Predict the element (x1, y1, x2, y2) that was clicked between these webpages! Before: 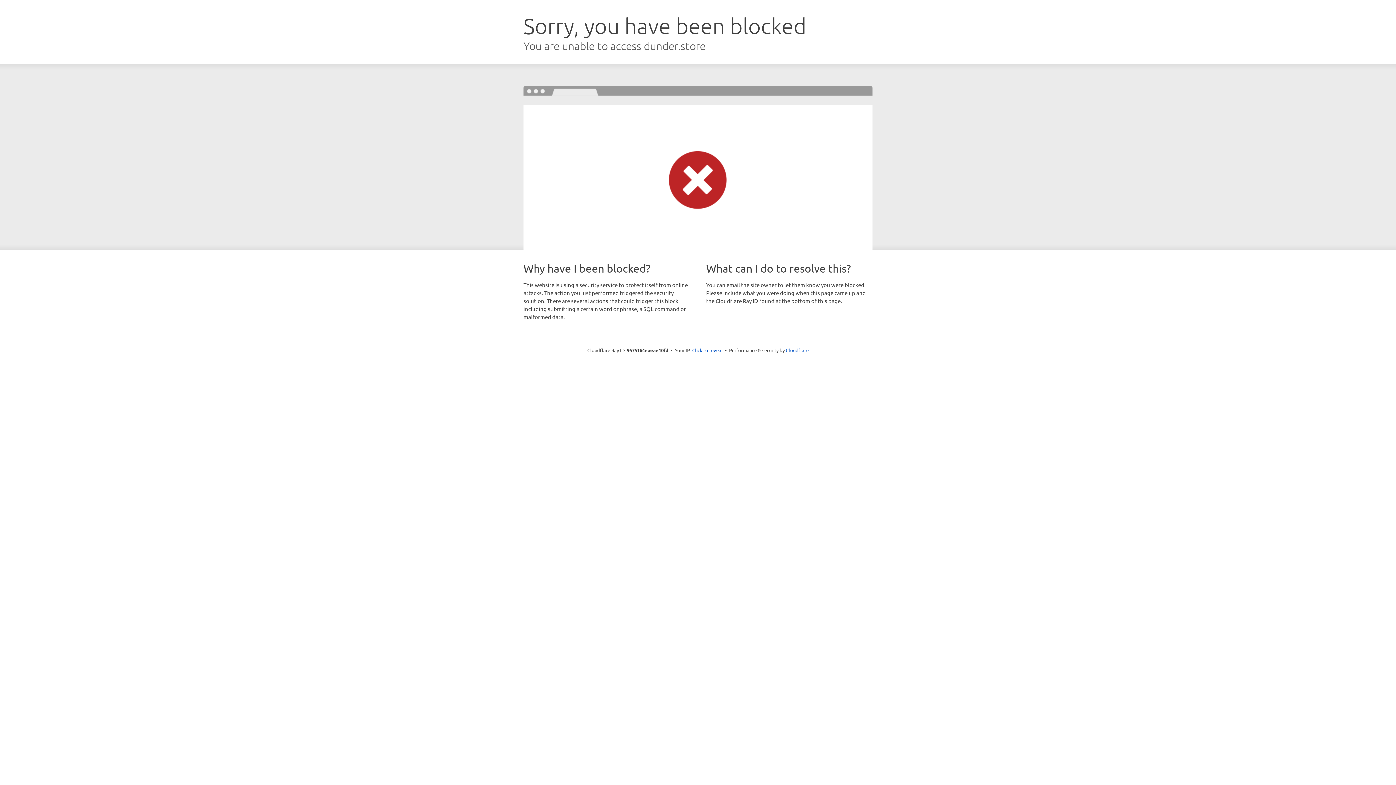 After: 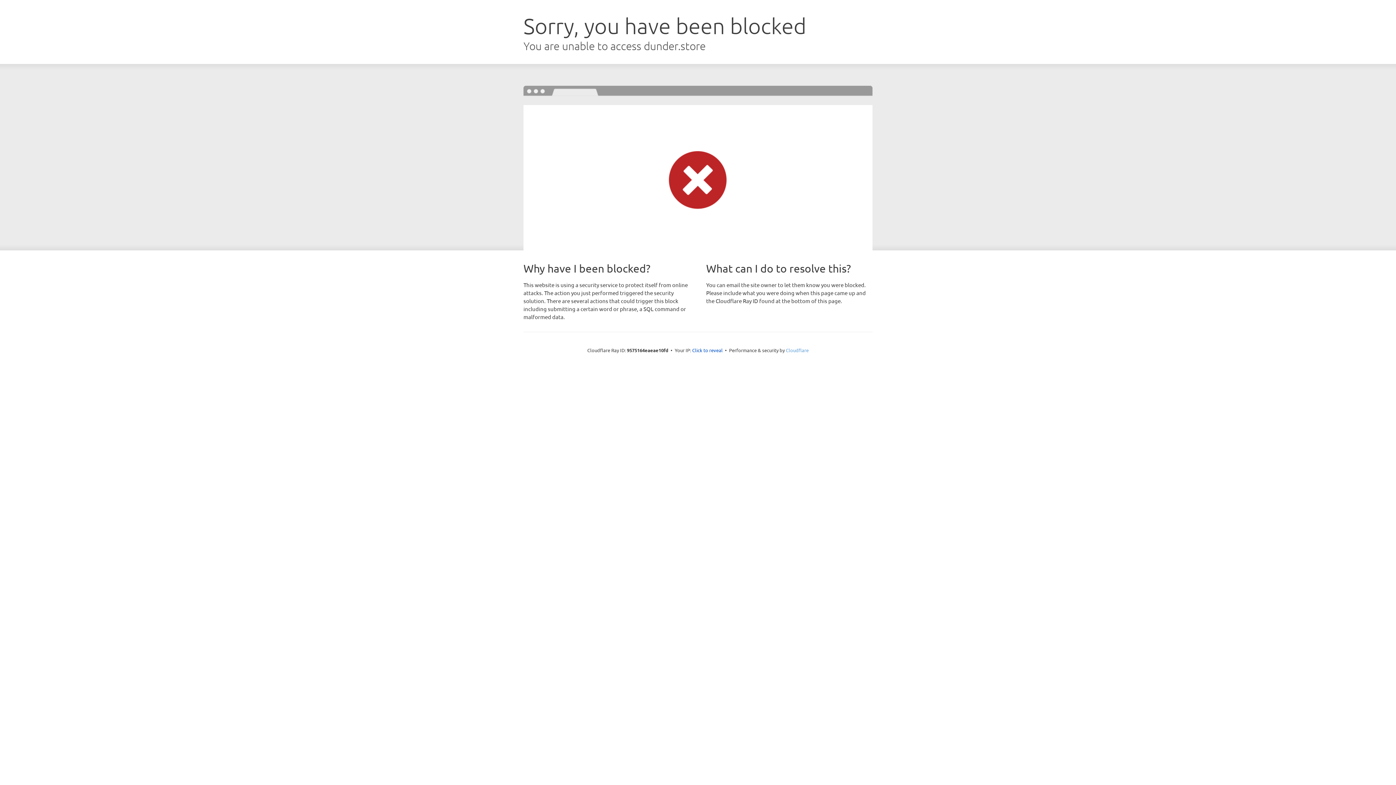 Action: label: Cloudflare bbox: (786, 347, 808, 353)